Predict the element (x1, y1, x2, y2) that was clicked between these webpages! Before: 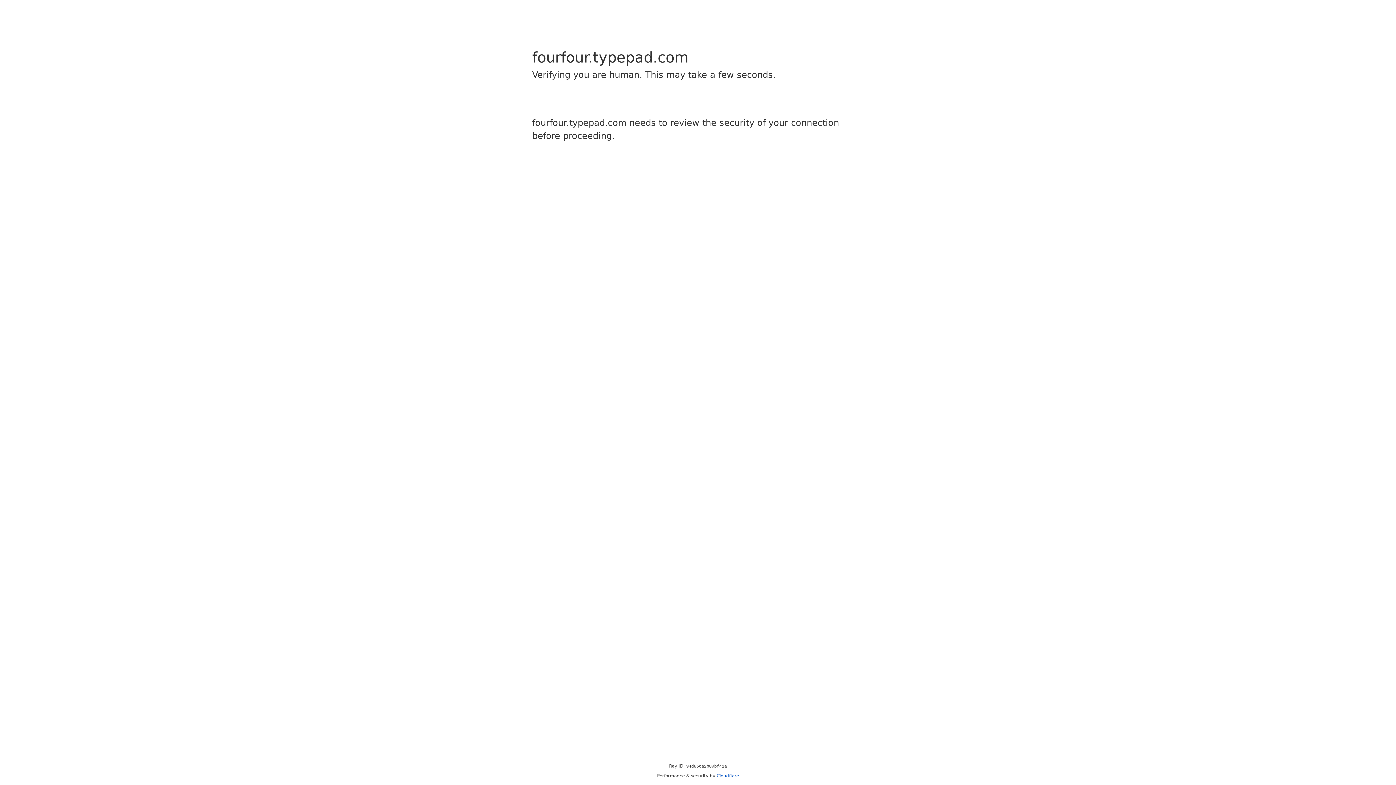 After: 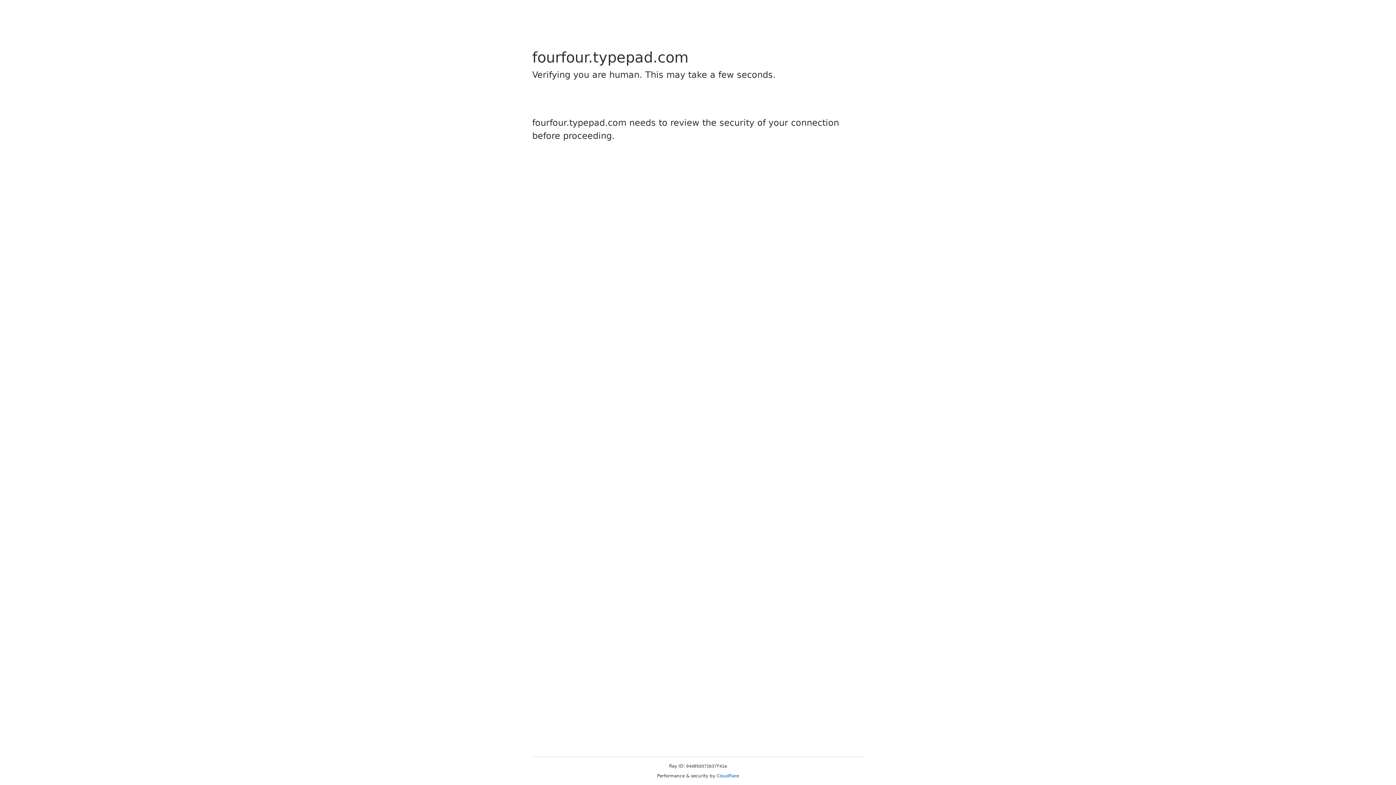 Action: bbox: (716, 773, 739, 778) label: Cloudflare